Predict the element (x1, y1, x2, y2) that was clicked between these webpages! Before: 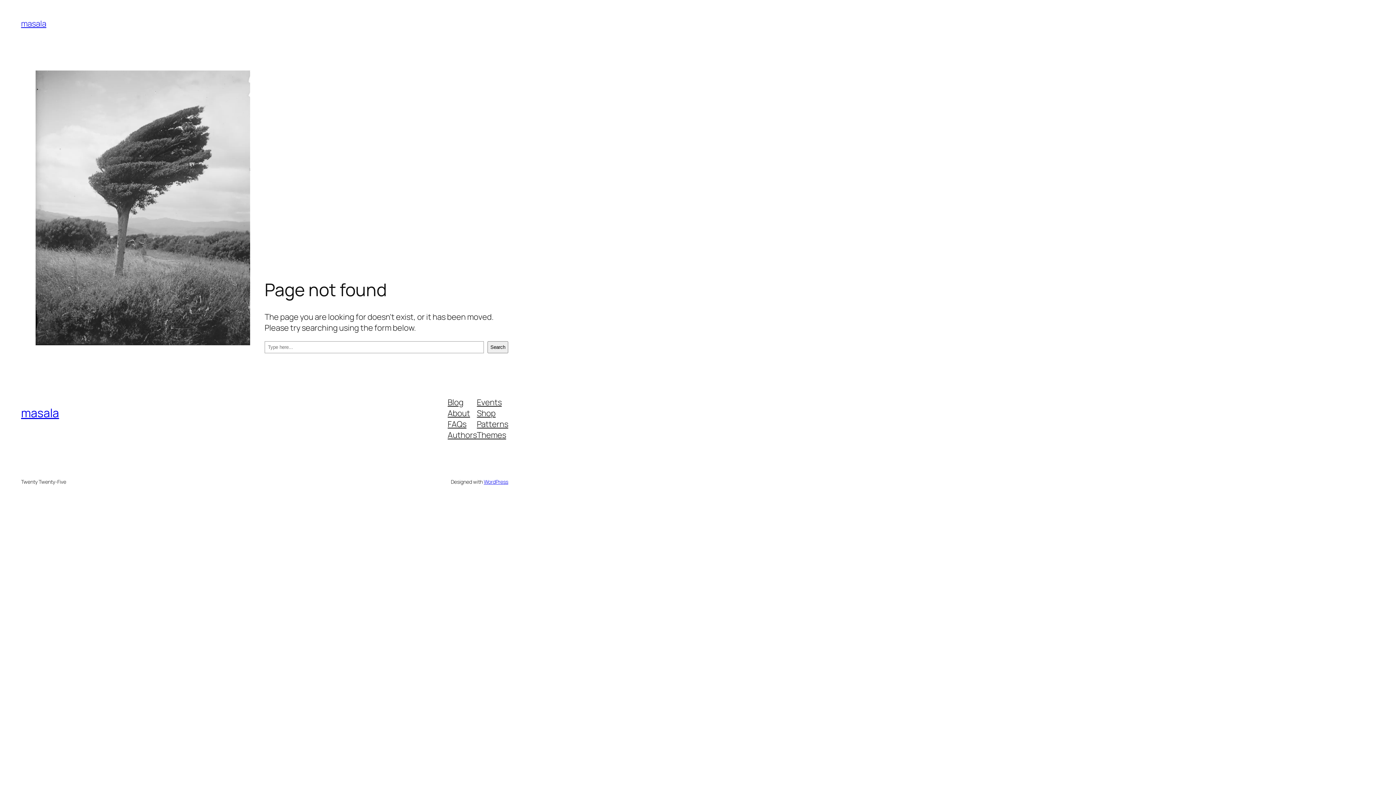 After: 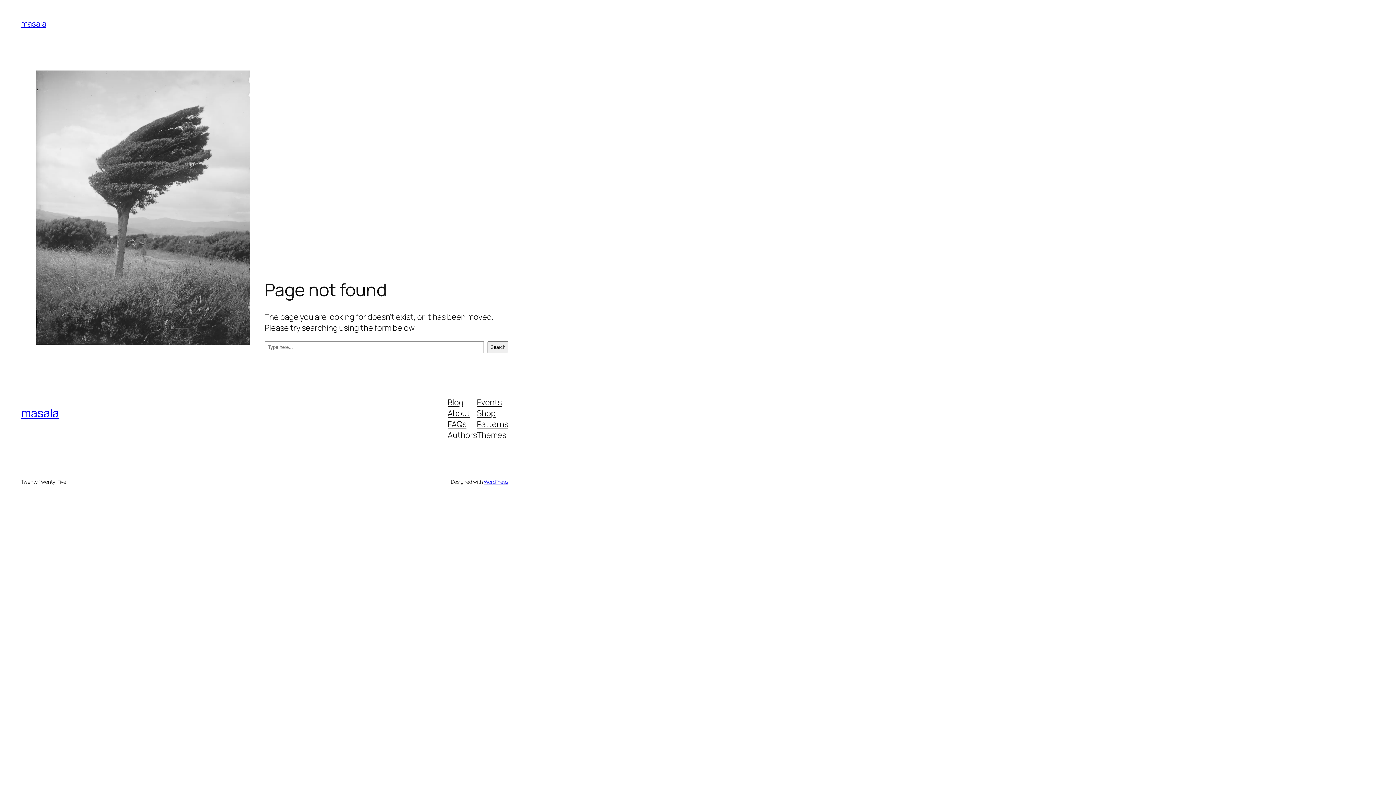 Action: bbox: (447, 418, 466, 429) label: FAQs